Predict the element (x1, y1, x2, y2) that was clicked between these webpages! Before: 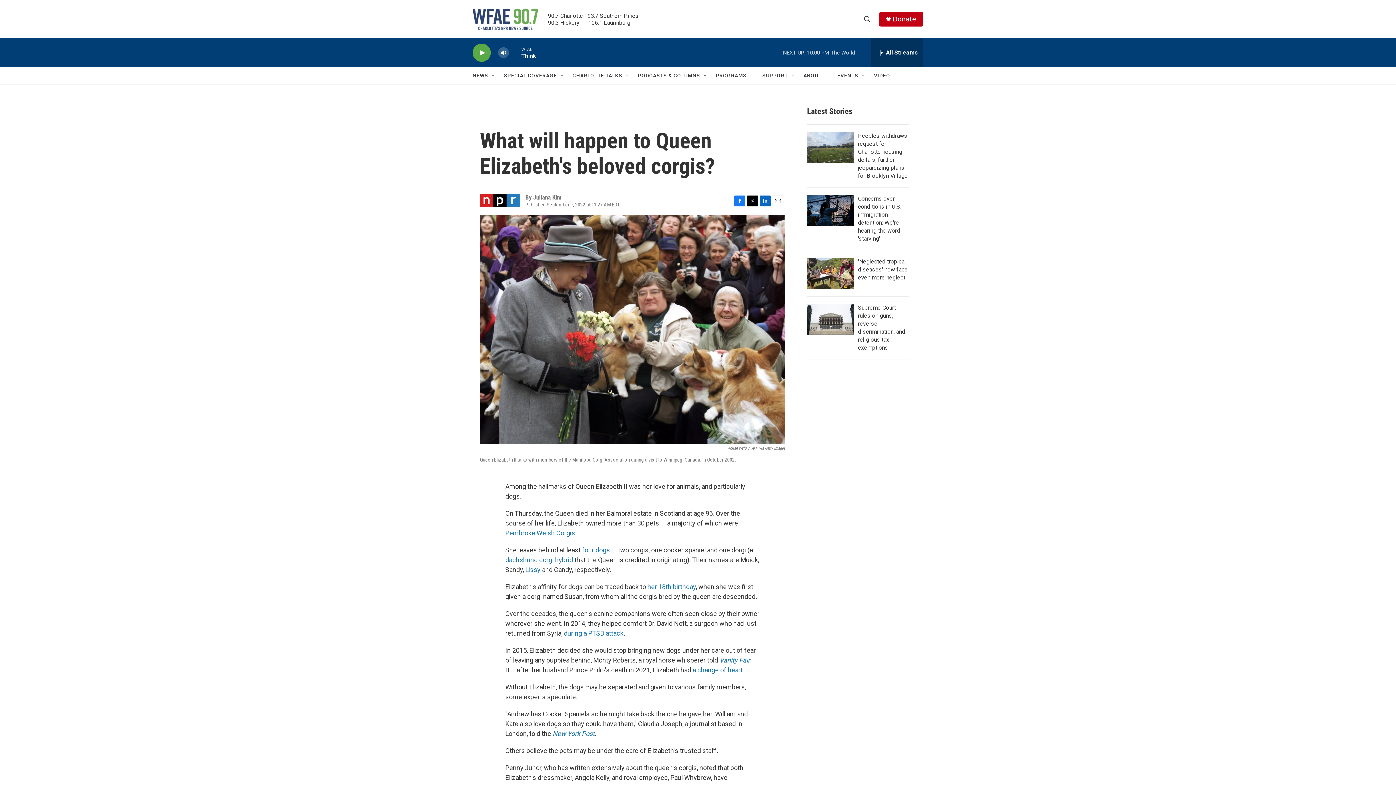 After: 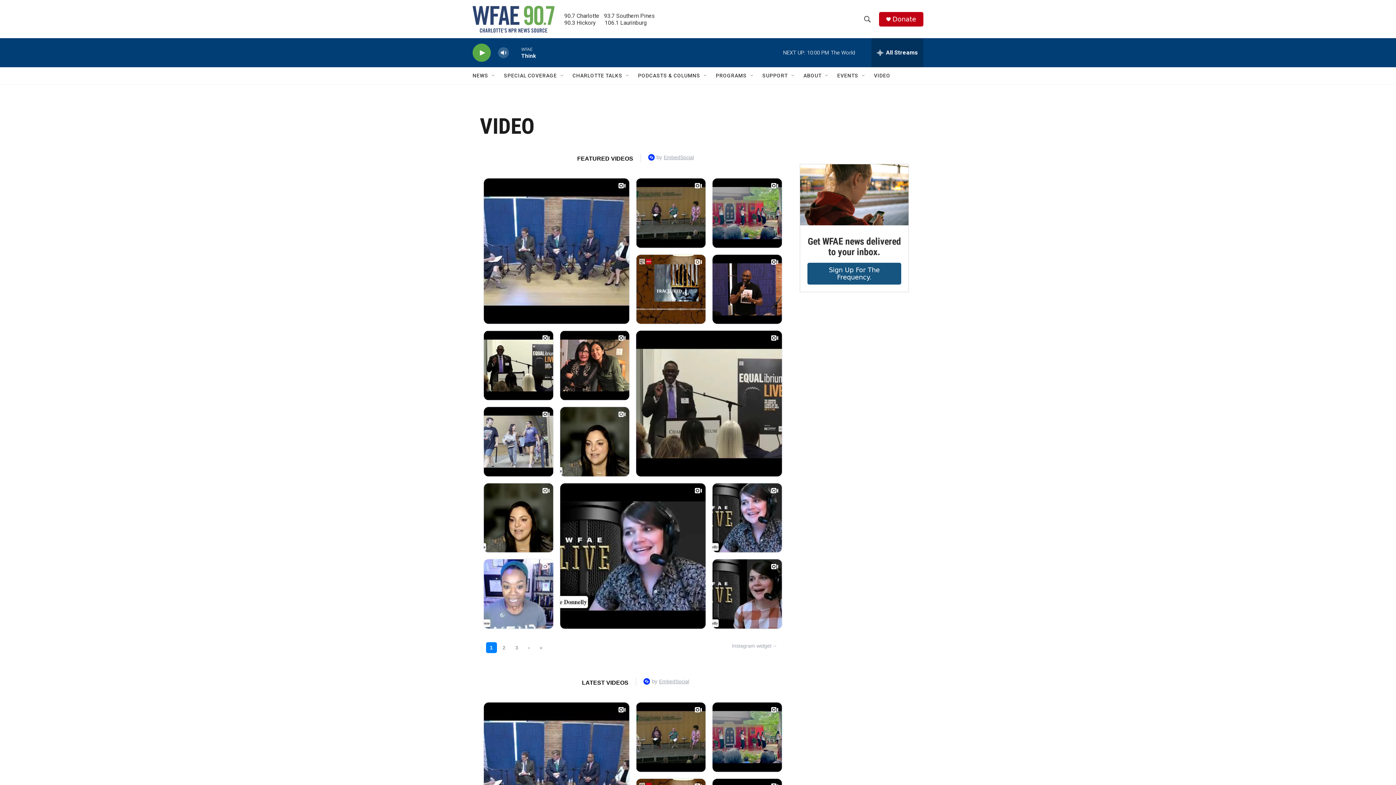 Action: bbox: (874, 67, 890, 84) label: VIDEO